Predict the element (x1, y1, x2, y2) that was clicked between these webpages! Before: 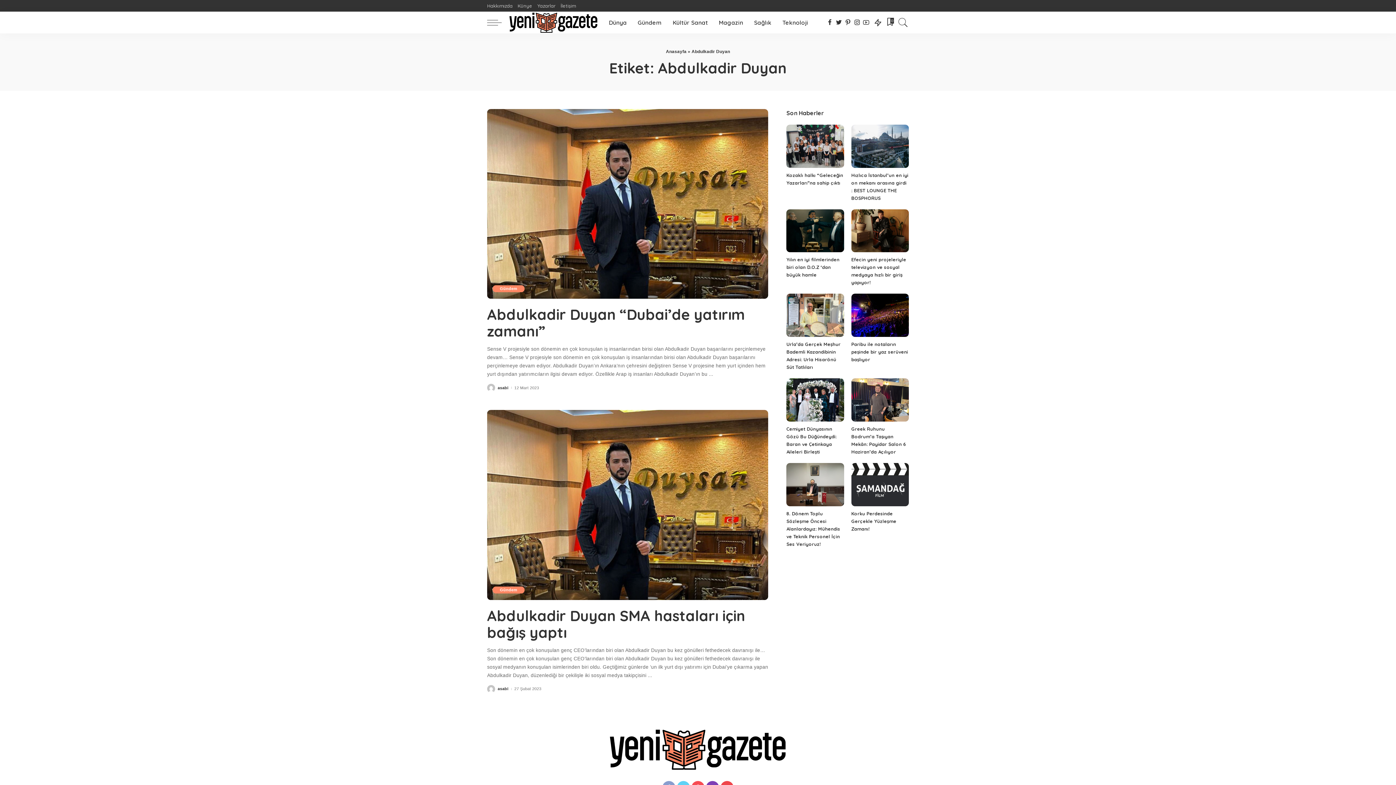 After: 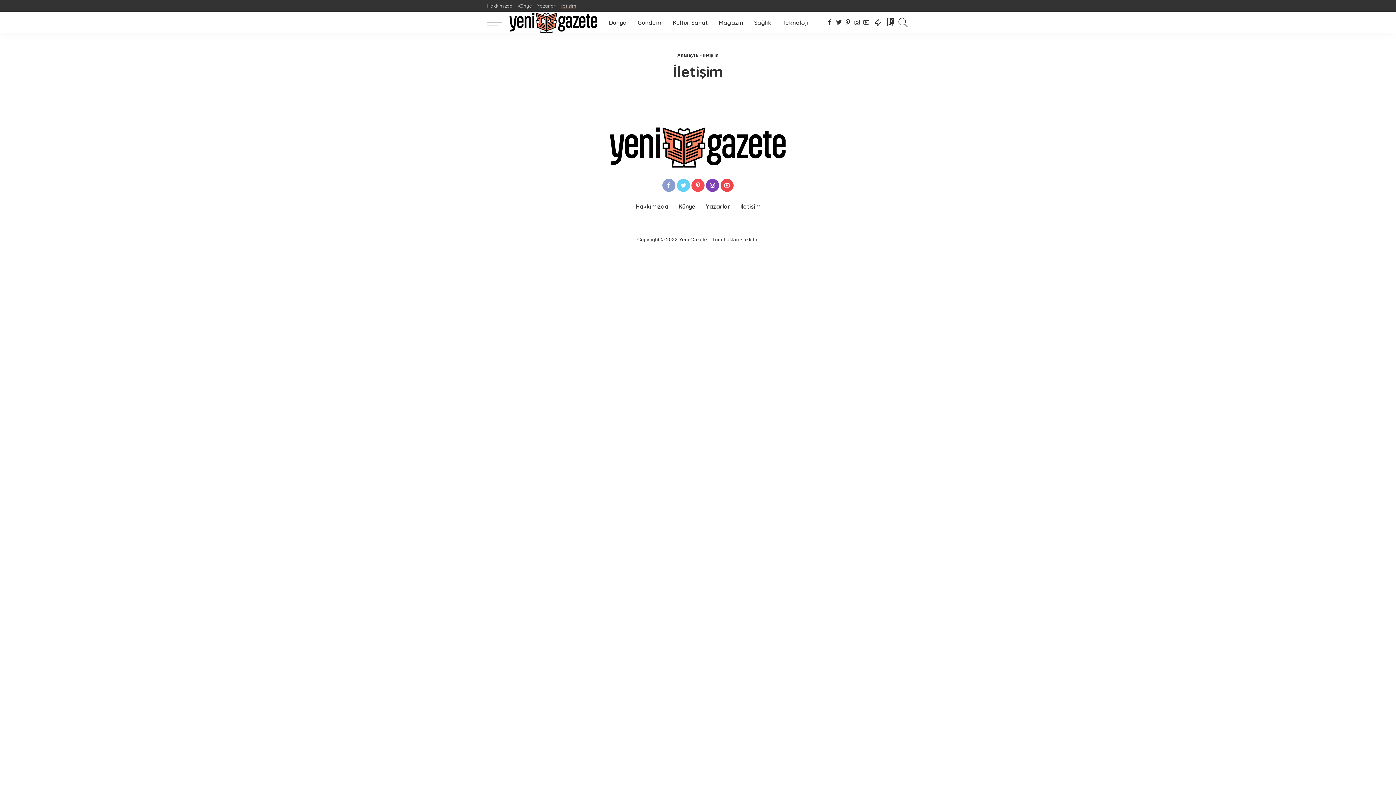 Action: label: İletişim bbox: (558, 2, 578, 8)